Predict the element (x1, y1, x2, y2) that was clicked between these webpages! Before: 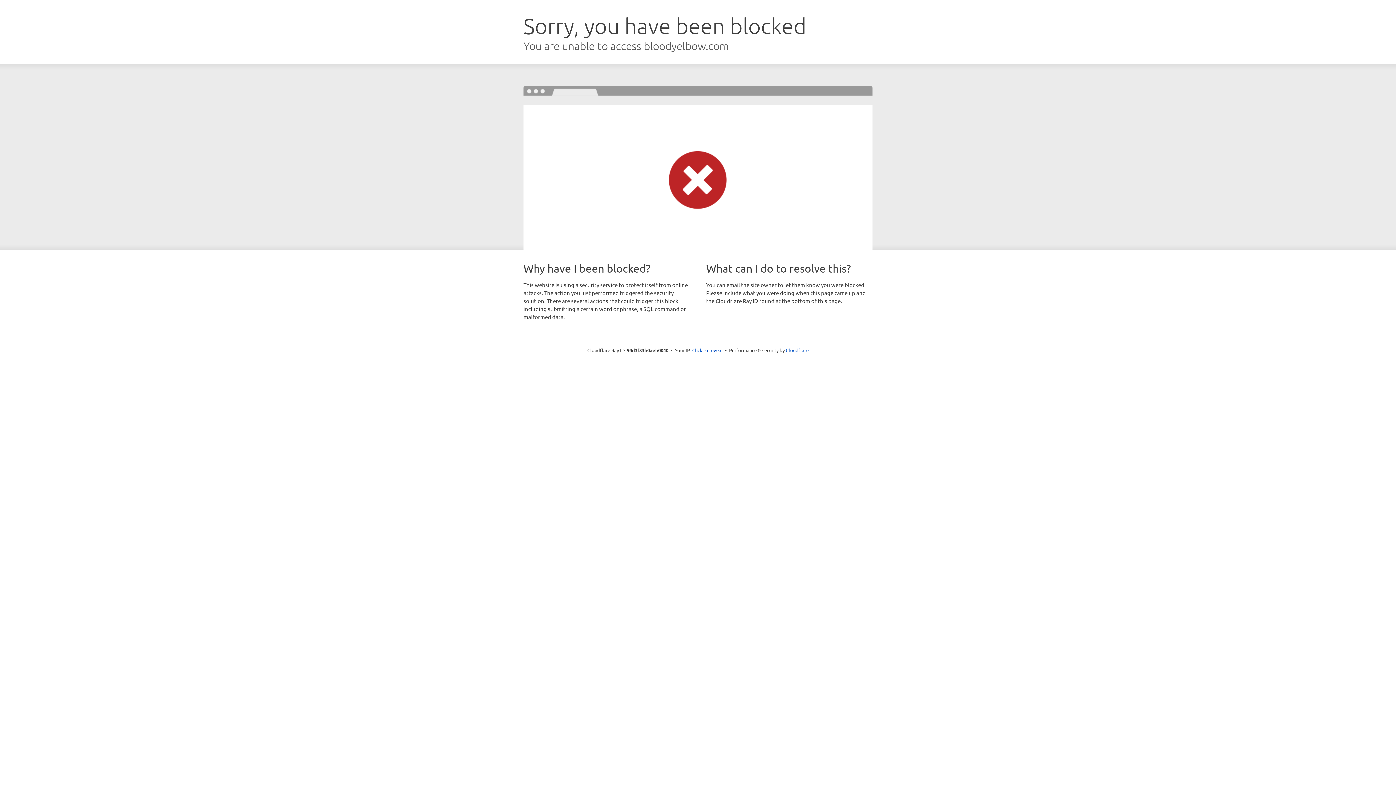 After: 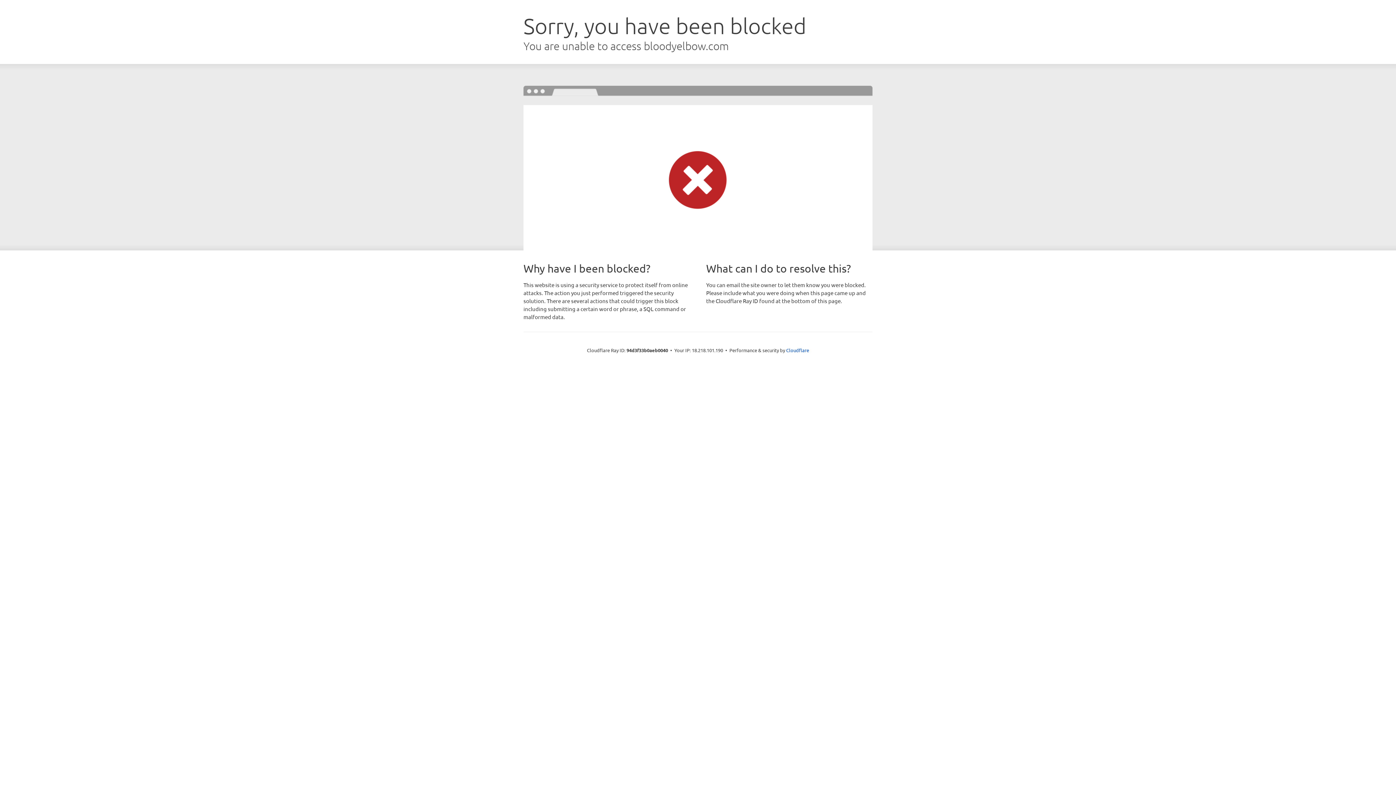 Action: bbox: (692, 346, 722, 353) label: Click to reveal